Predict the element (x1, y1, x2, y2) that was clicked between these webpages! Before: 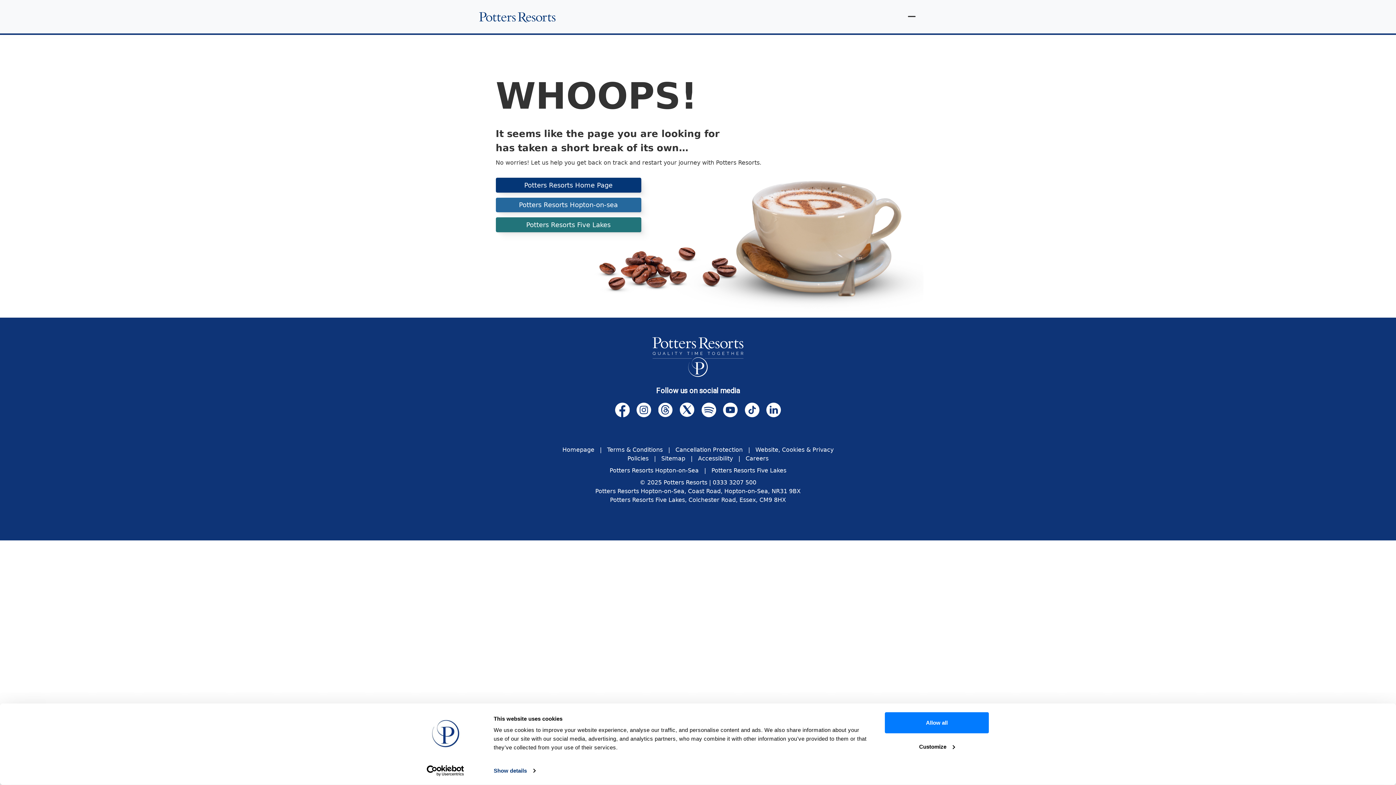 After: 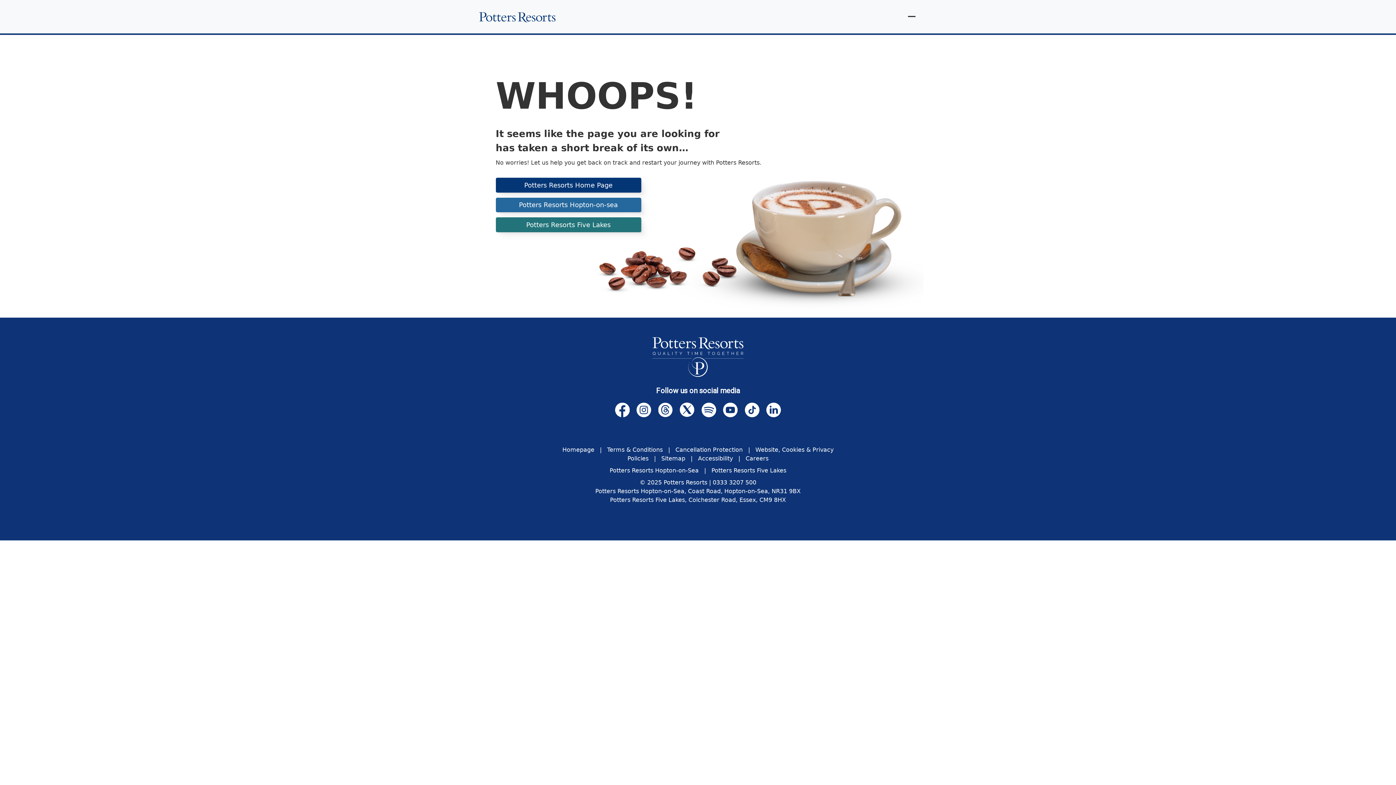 Action: label: Potters Resorts Hopton-on-Sea bbox: (609, 467, 698, 474)